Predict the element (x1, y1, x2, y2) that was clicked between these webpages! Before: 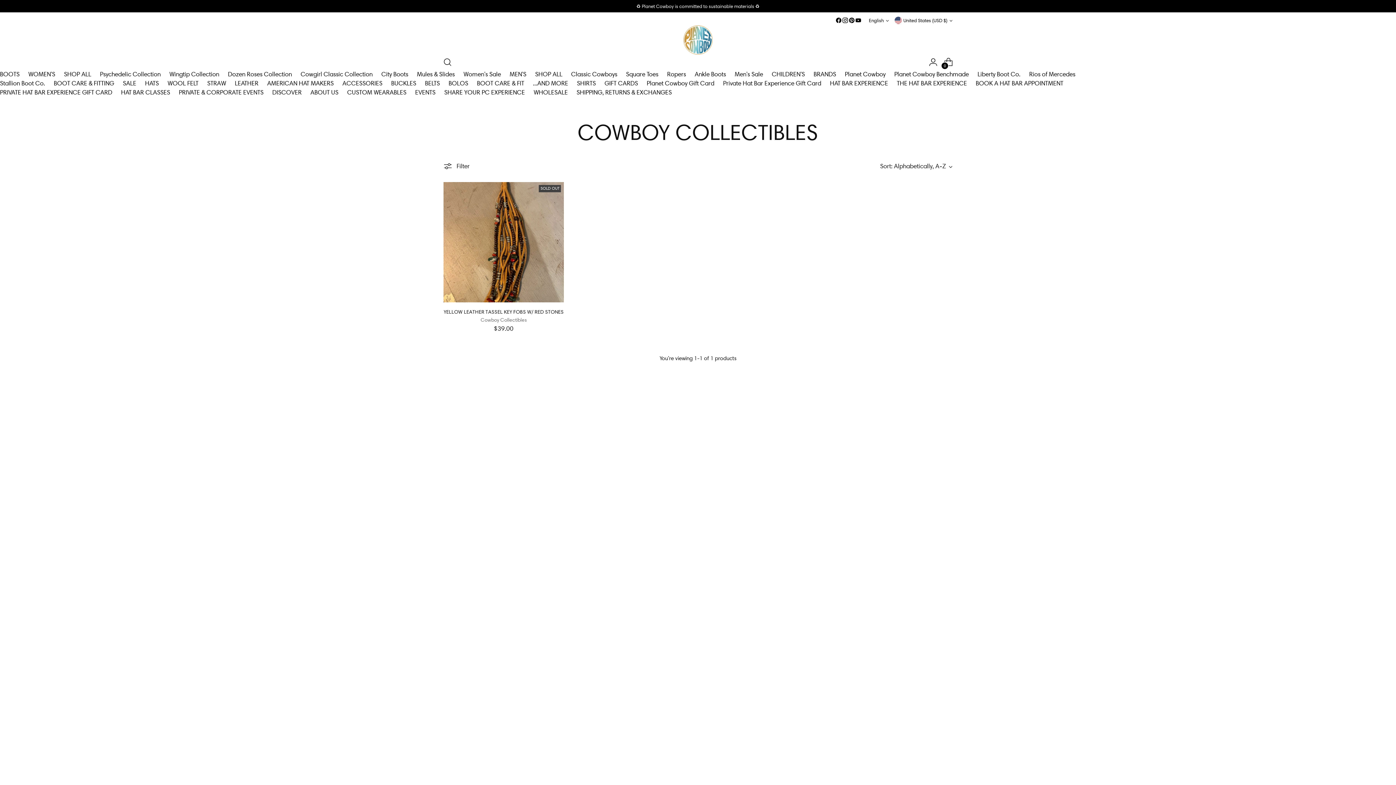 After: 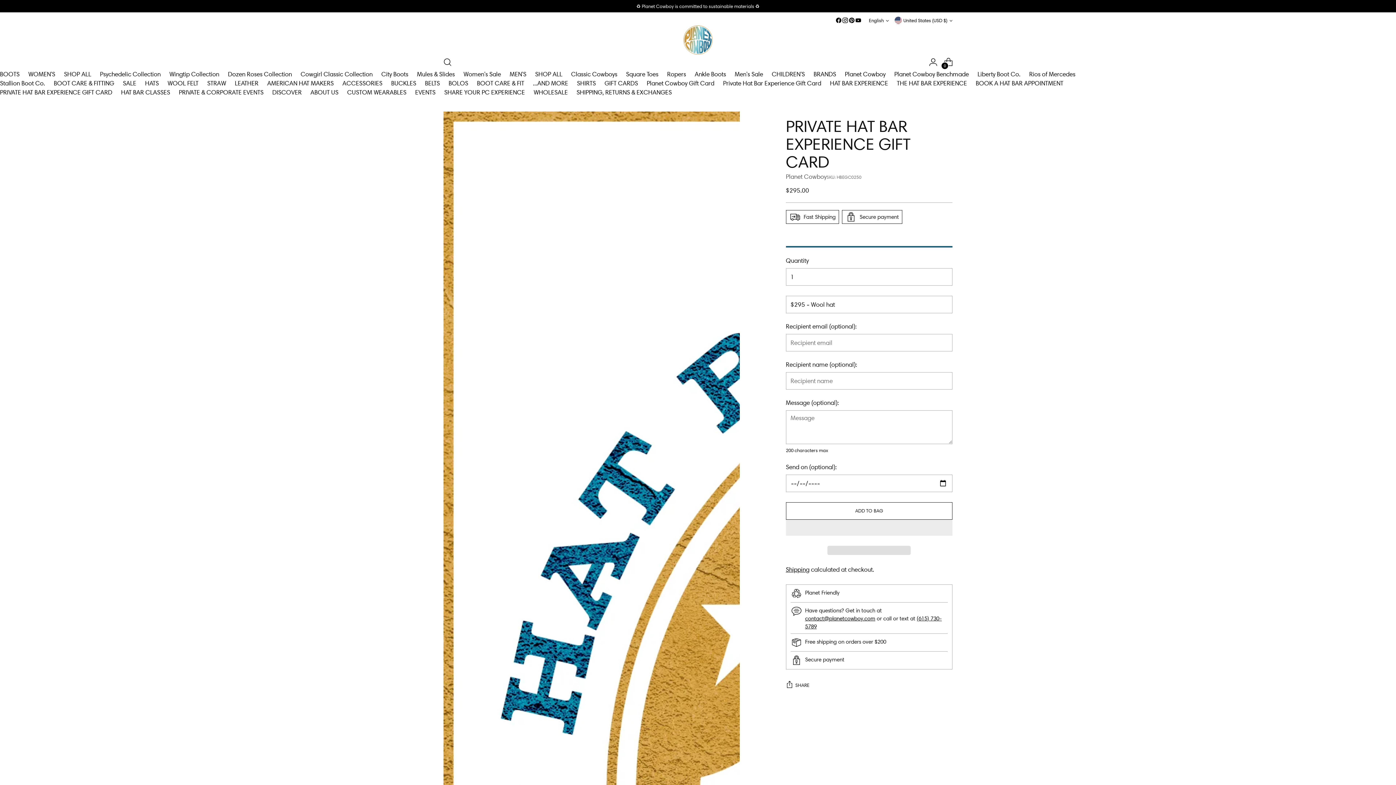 Action: bbox: (723, 79, 821, 86) label: Private Hat Bar Experience Gift Card